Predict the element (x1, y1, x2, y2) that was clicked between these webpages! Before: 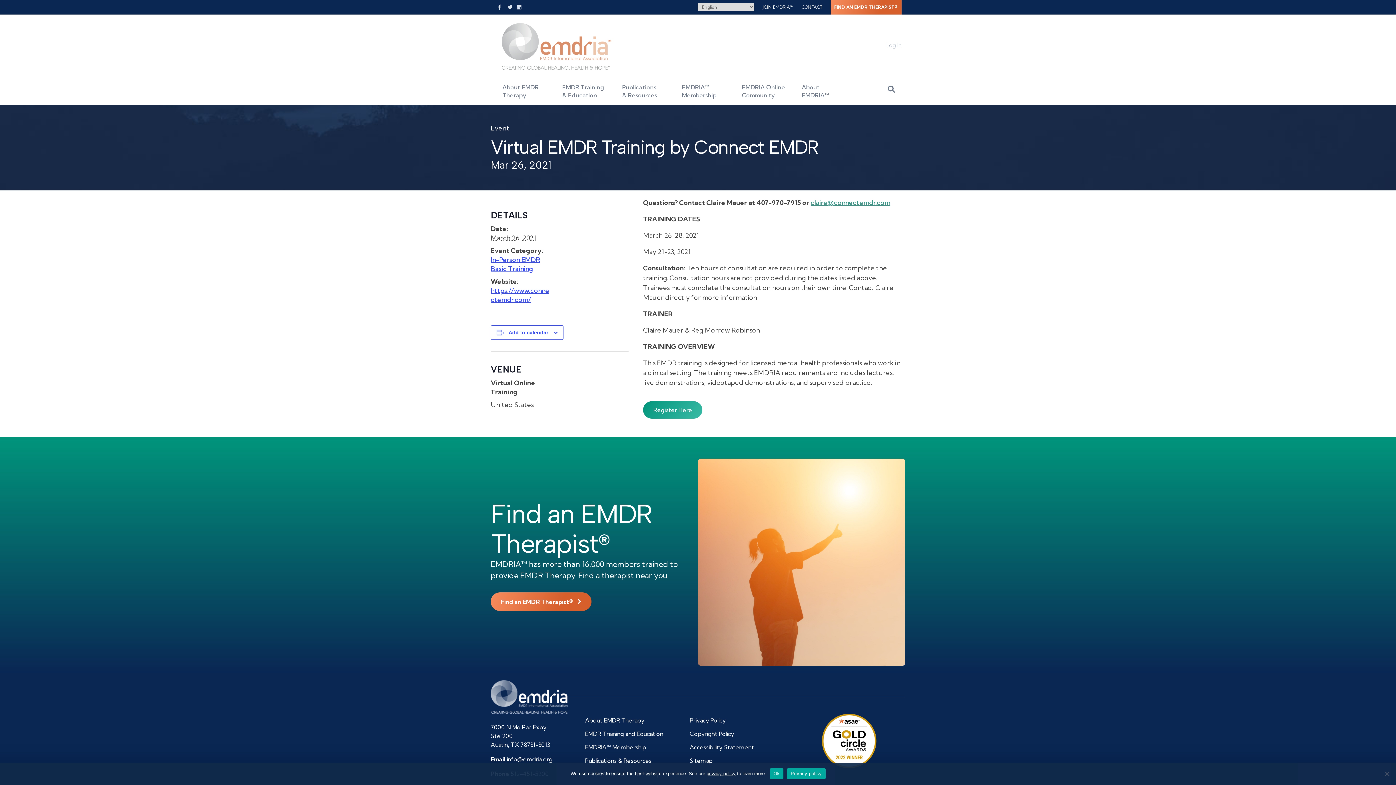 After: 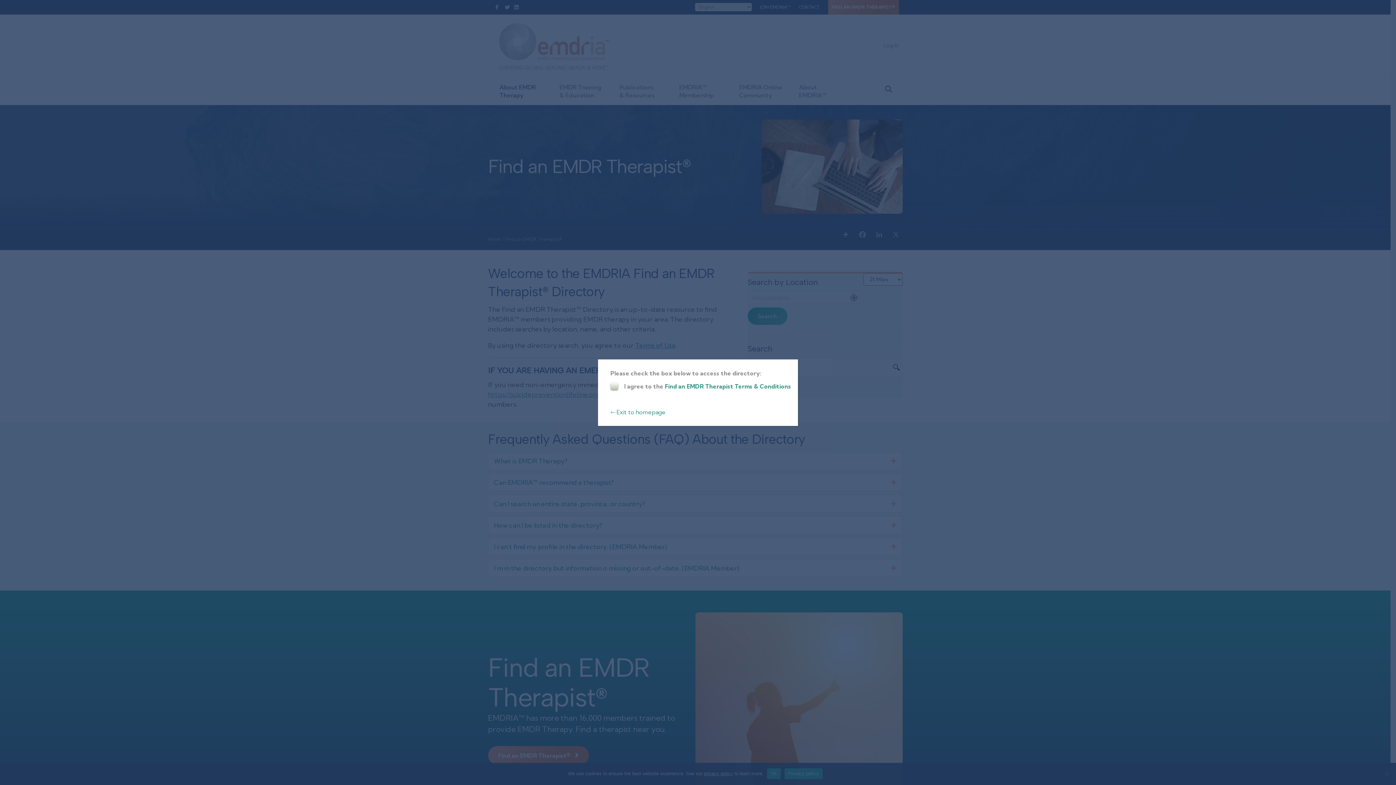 Action: bbox: (830, 0, 901, 14) label: FIND AN EMDR THERAPIST®